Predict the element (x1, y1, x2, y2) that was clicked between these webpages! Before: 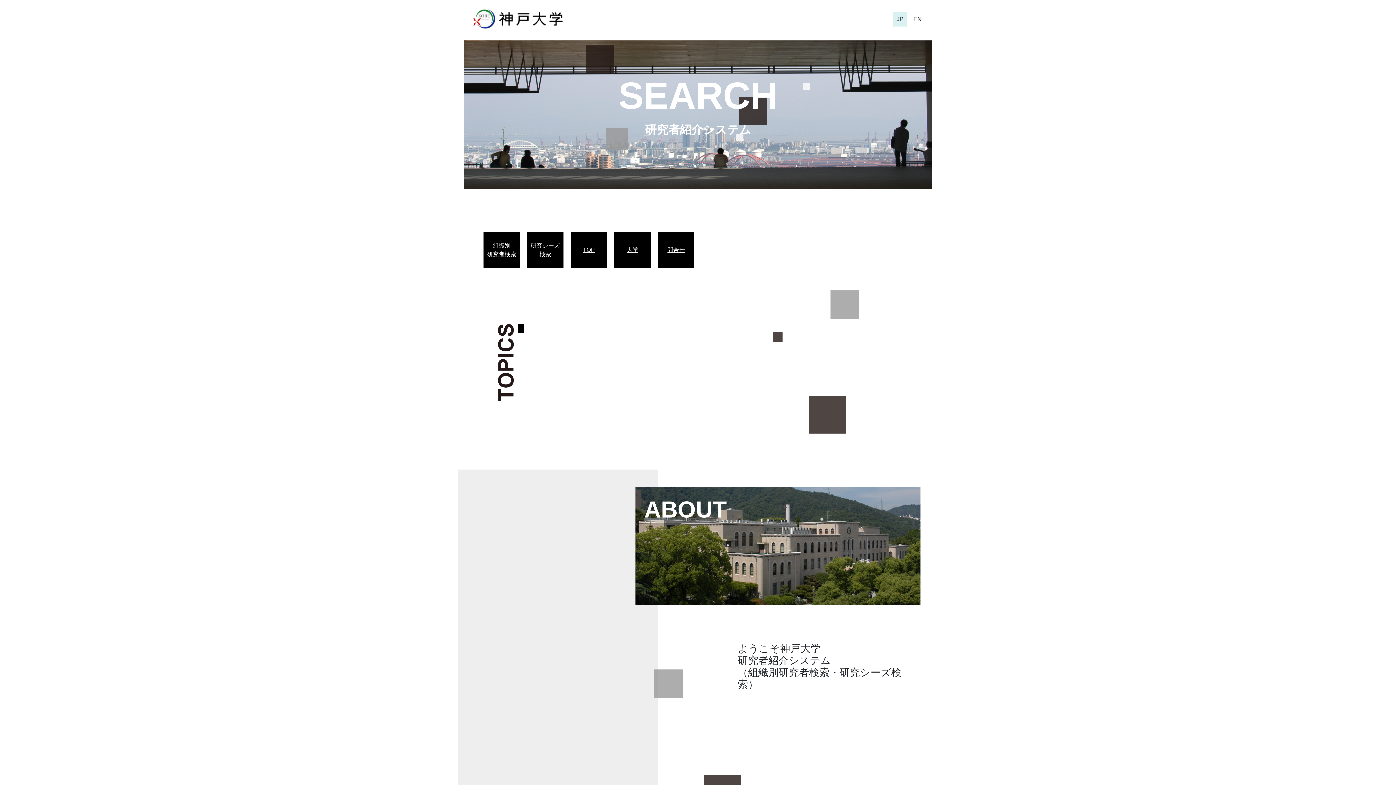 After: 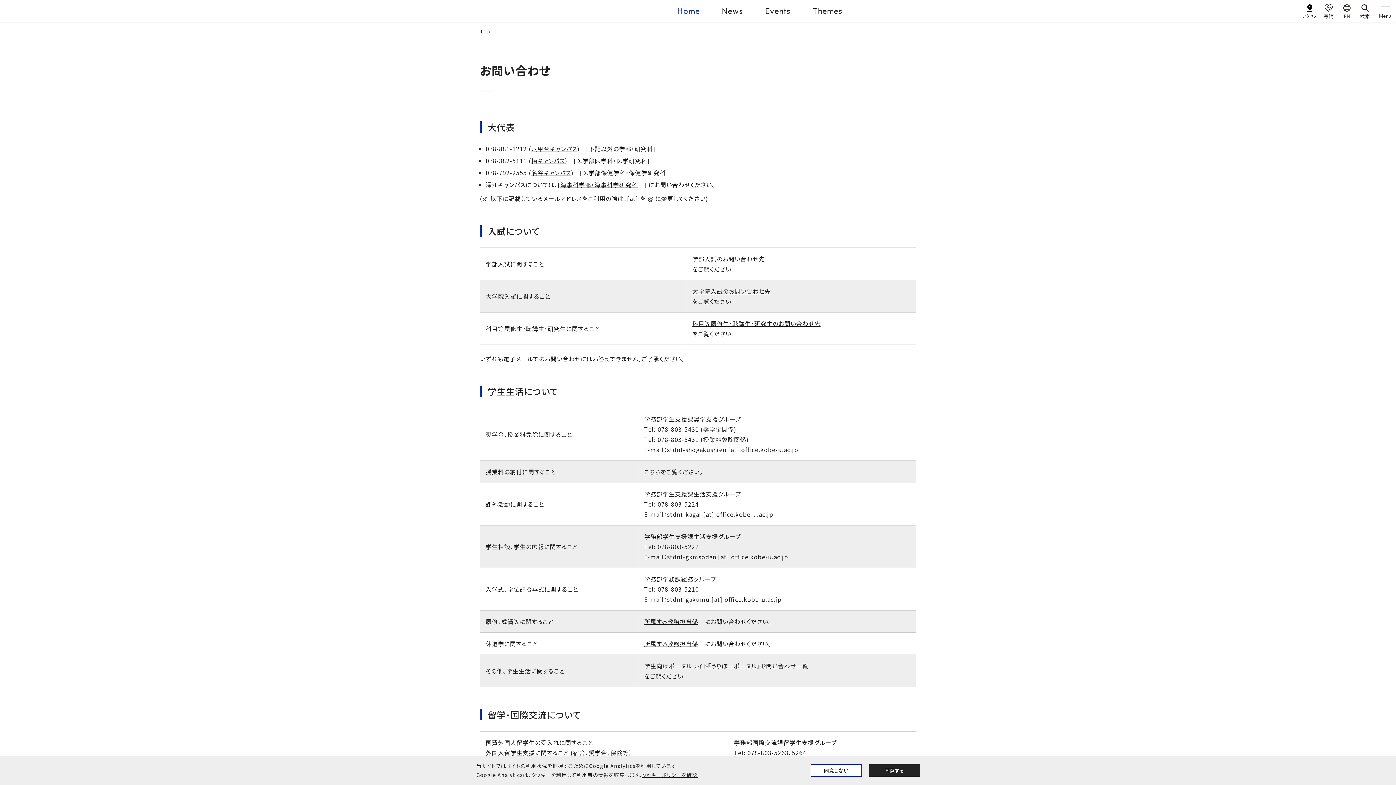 Action: label: 問合せ bbox: (661, 245, 690, 254)